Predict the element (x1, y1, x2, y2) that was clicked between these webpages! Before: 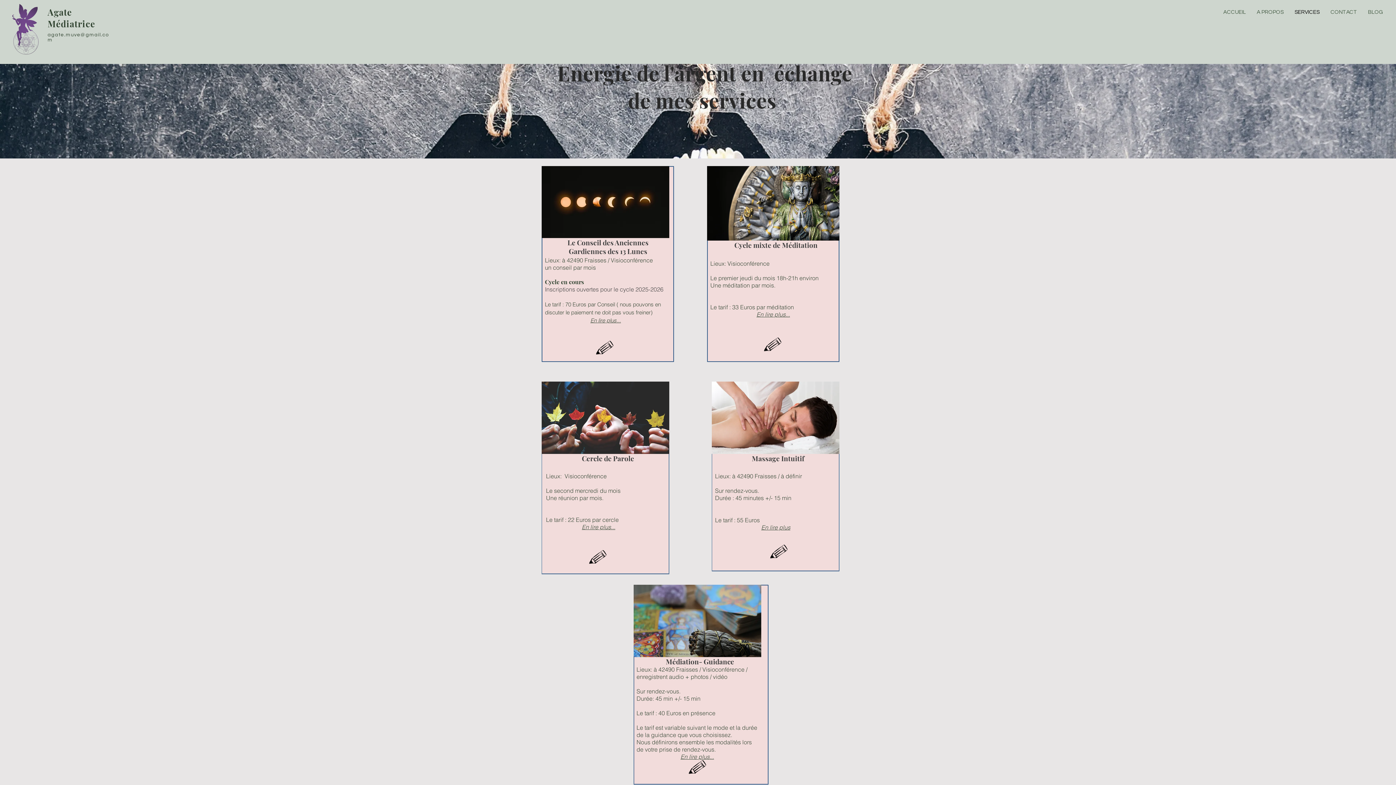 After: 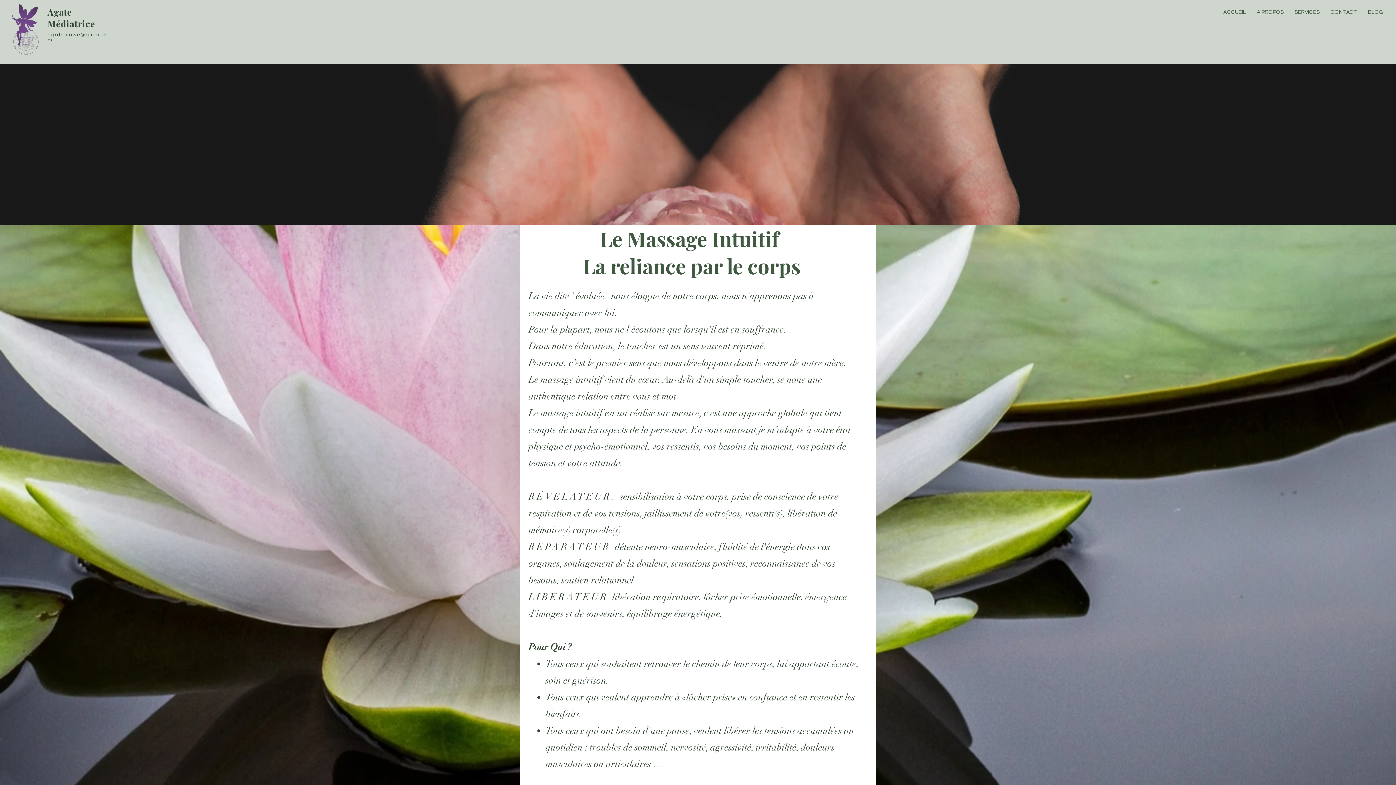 Action: label: En lire plus bbox: (761, 523, 790, 531)